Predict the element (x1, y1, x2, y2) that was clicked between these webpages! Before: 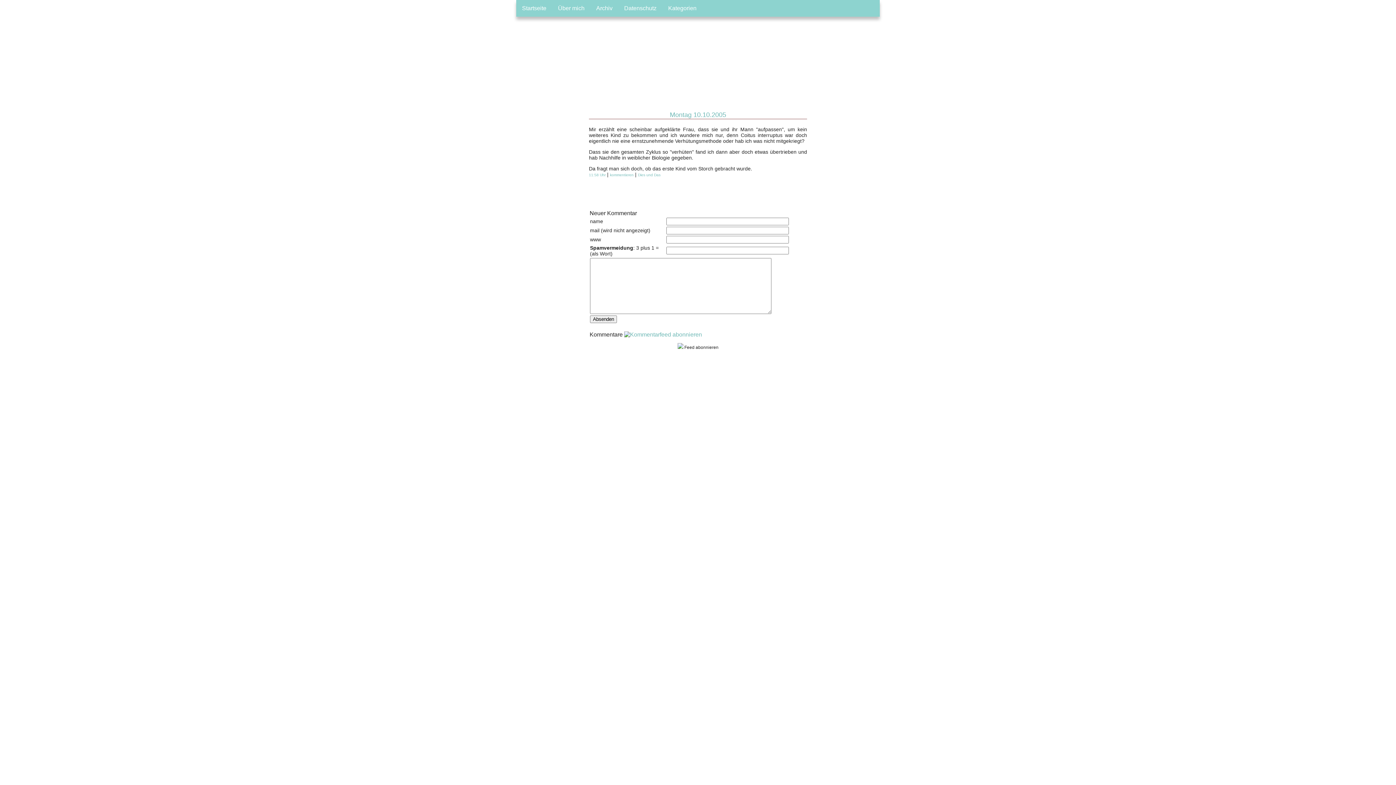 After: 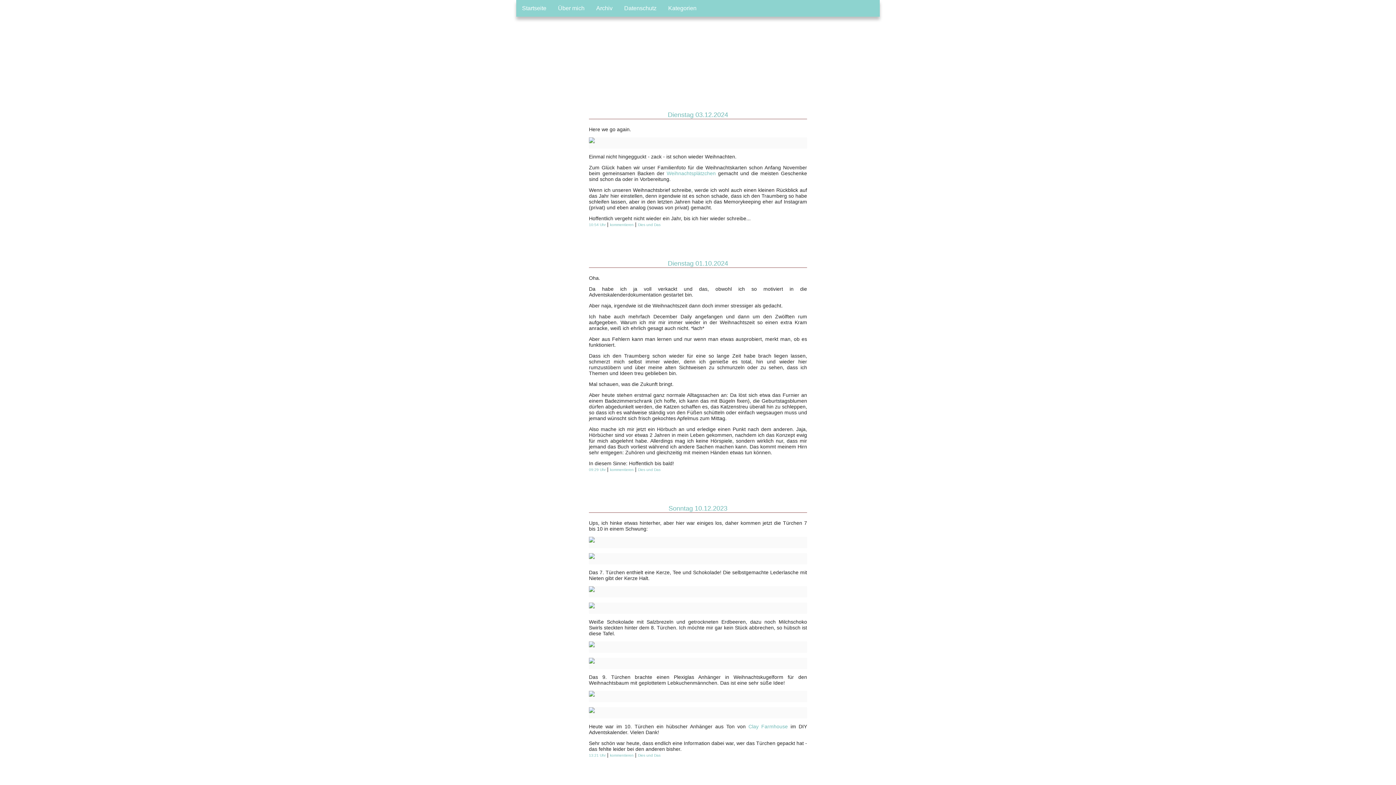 Action: bbox: (516, 0, 552, 16) label: Startseite